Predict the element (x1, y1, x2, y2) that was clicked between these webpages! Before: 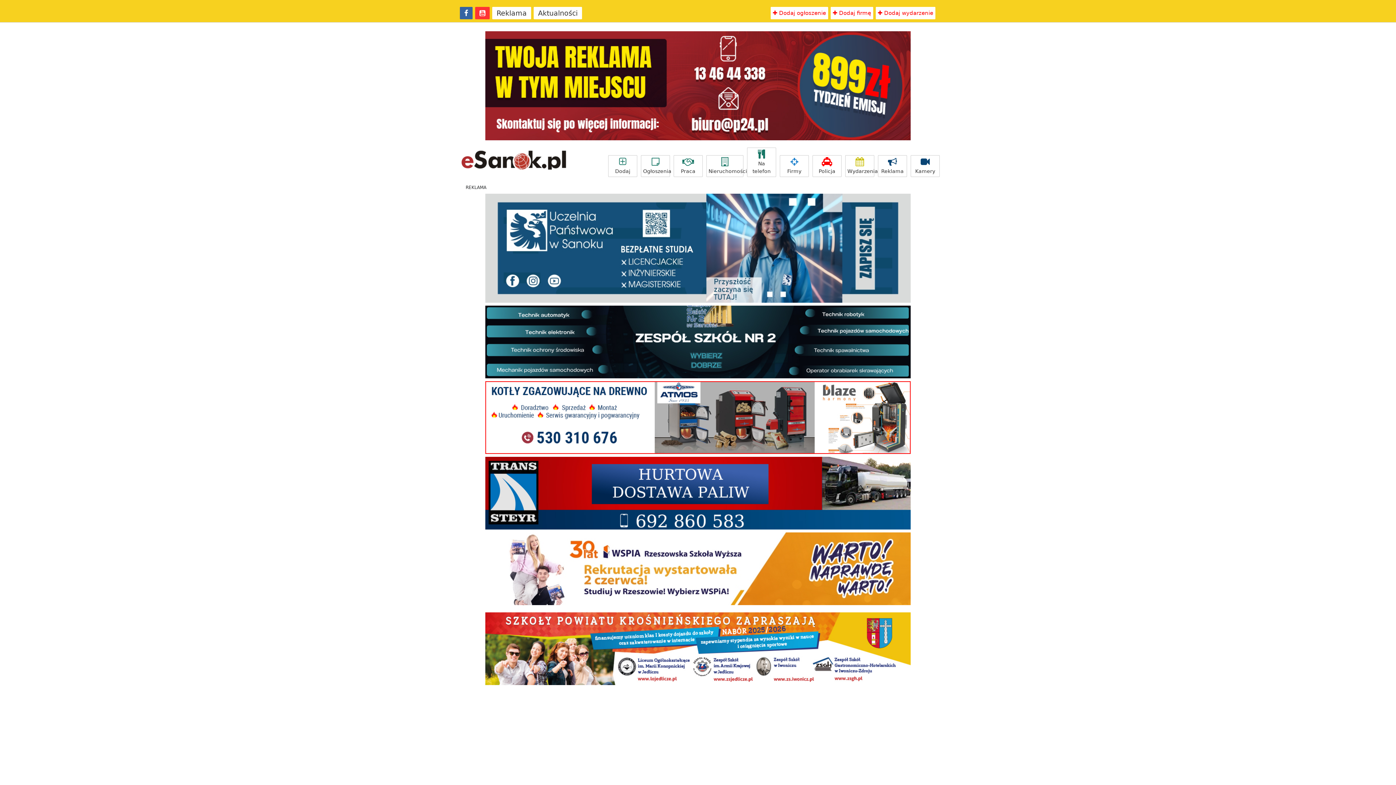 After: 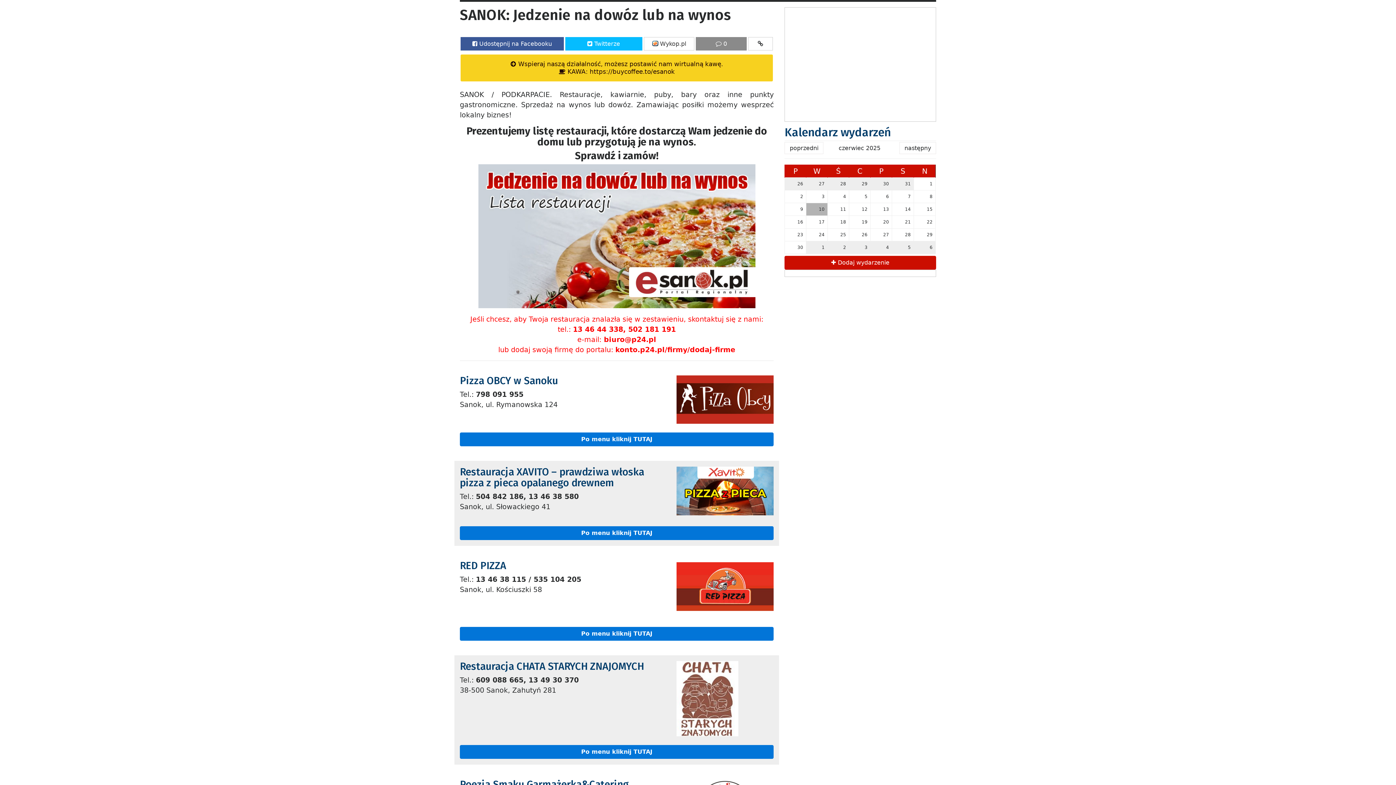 Action: bbox: (747, 147, 776, 177) label: Na telefon